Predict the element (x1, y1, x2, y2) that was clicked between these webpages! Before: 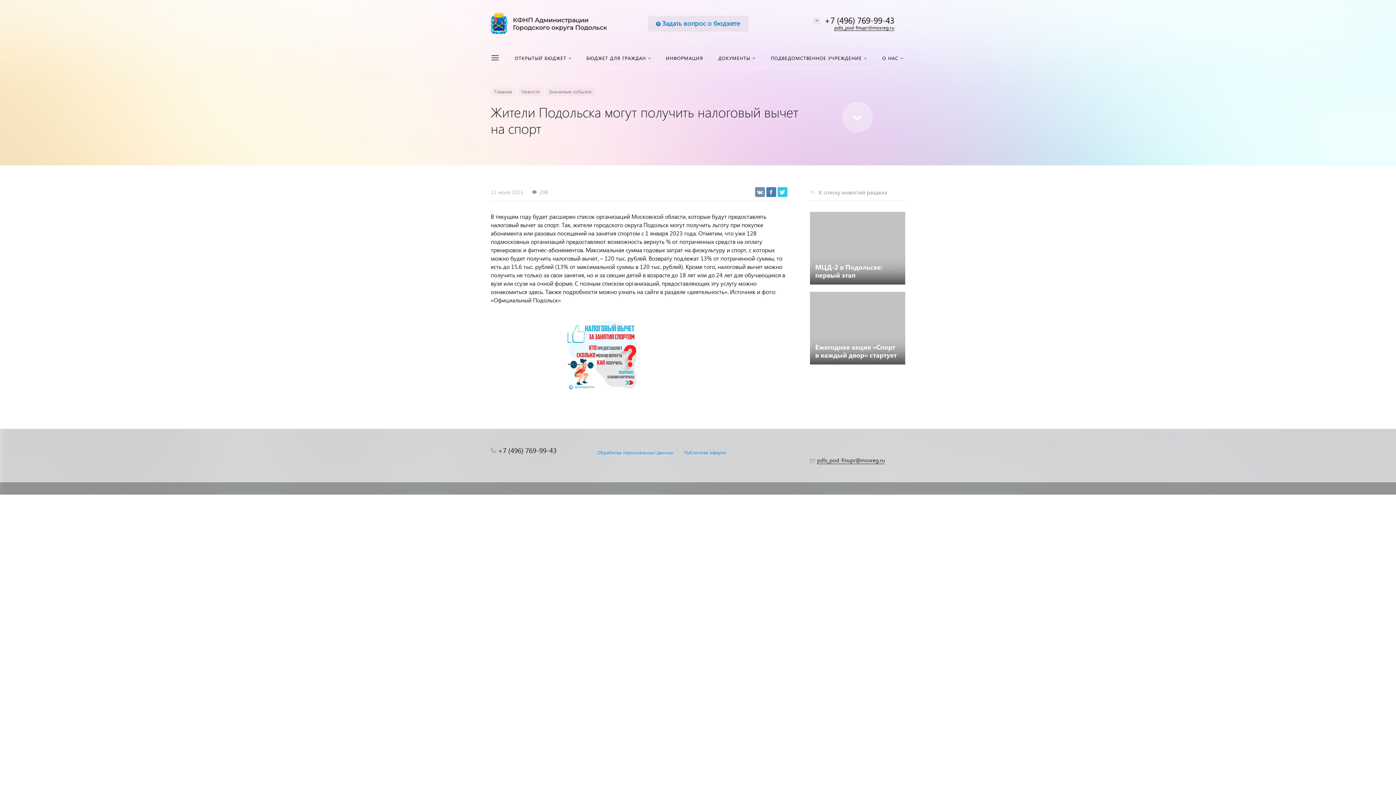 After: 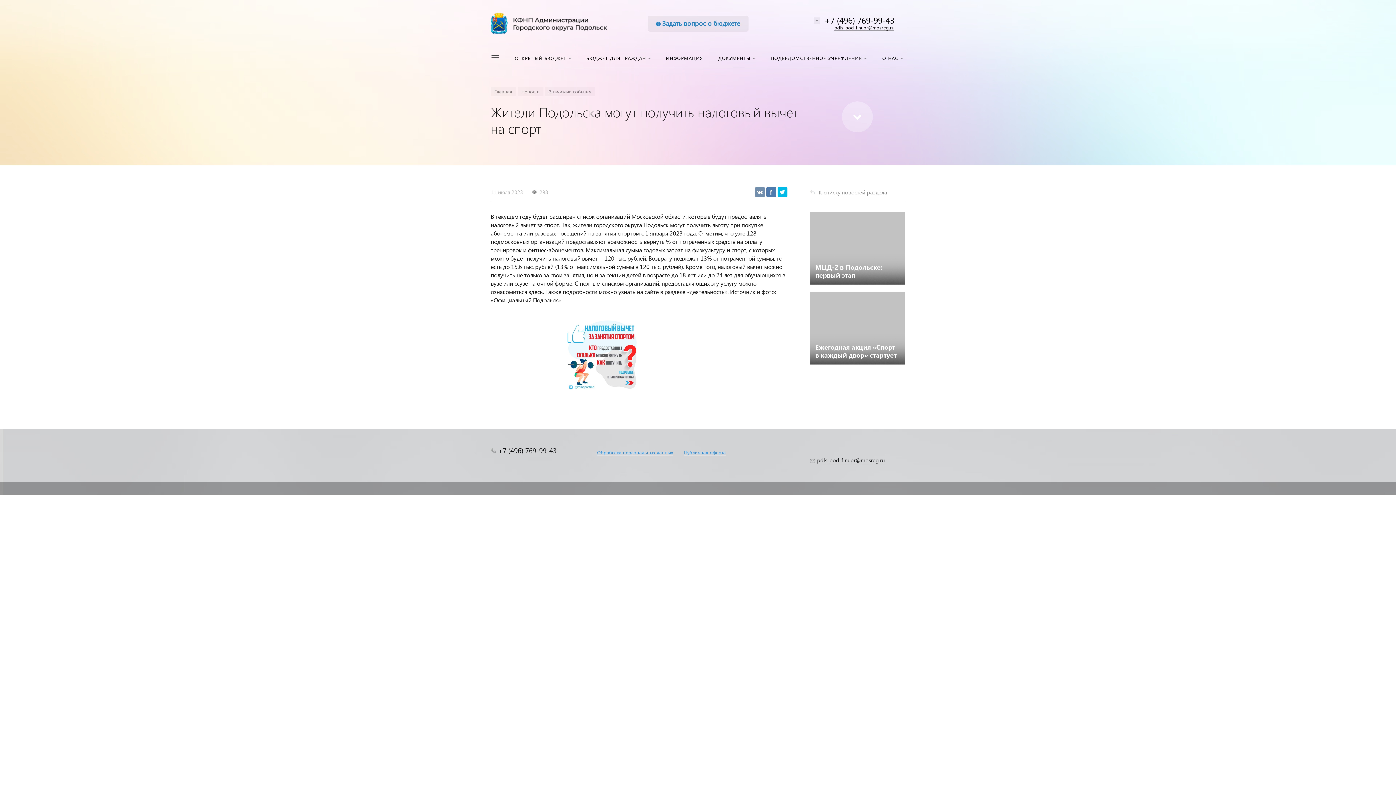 Action: bbox: (777, 187, 787, 197)